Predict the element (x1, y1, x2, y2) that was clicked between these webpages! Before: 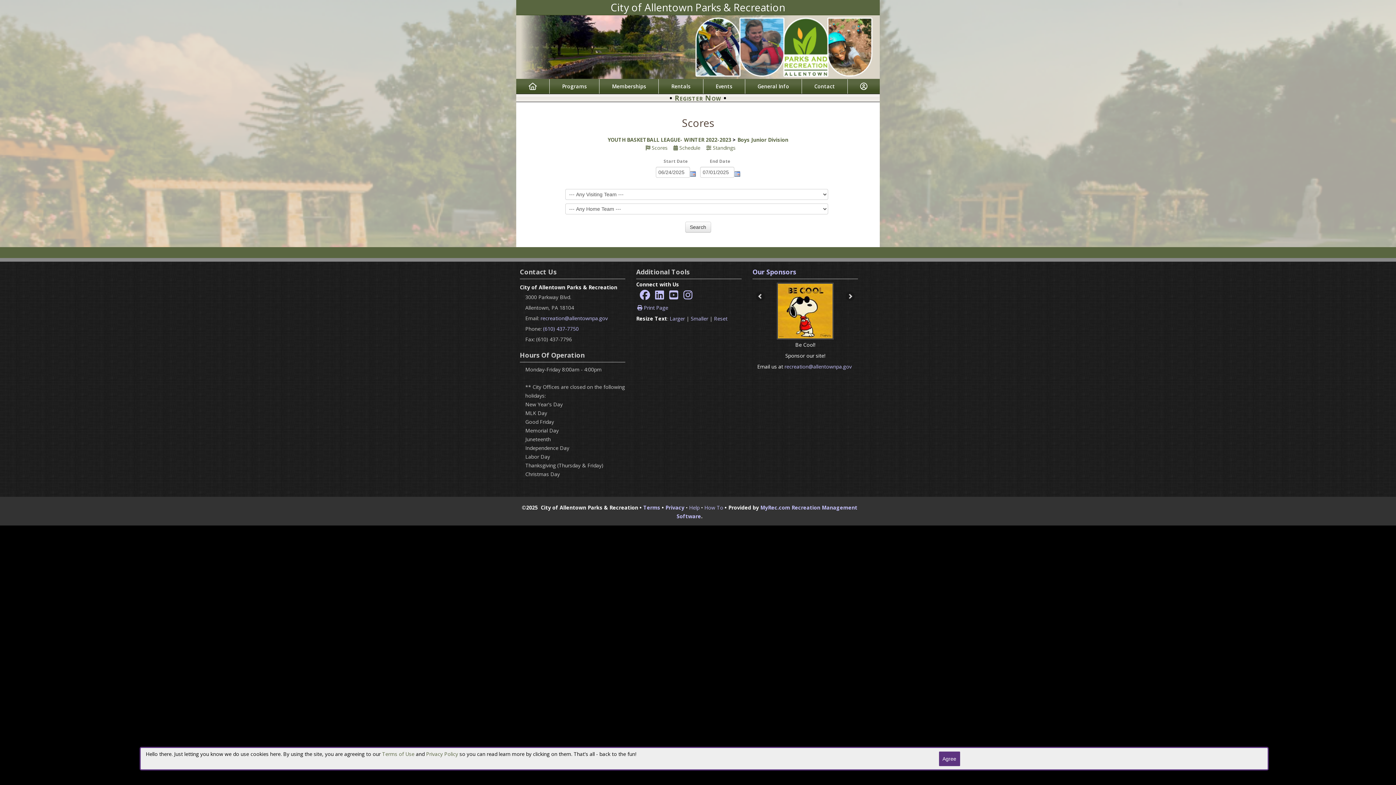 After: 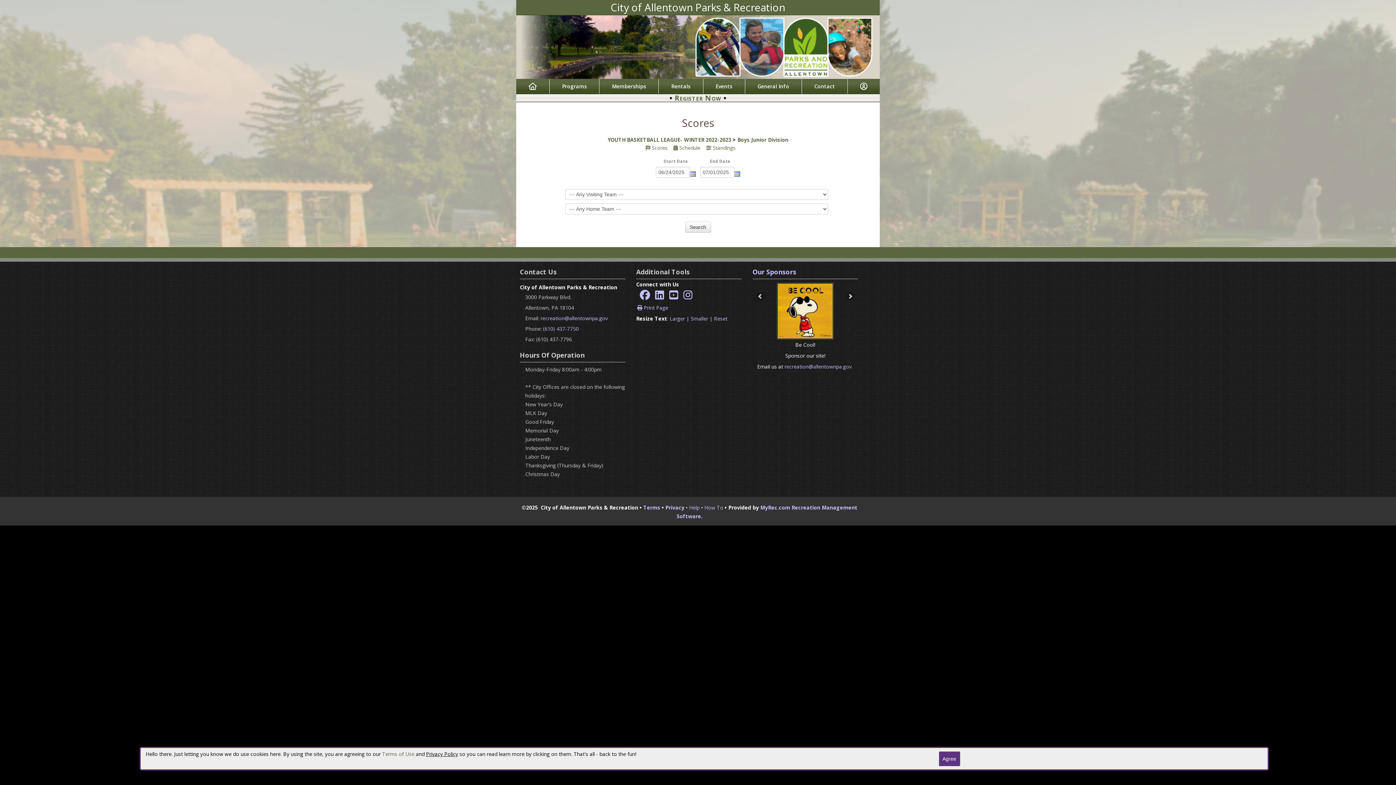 Action: bbox: (426, 750, 458, 757) label: Privacy Policy